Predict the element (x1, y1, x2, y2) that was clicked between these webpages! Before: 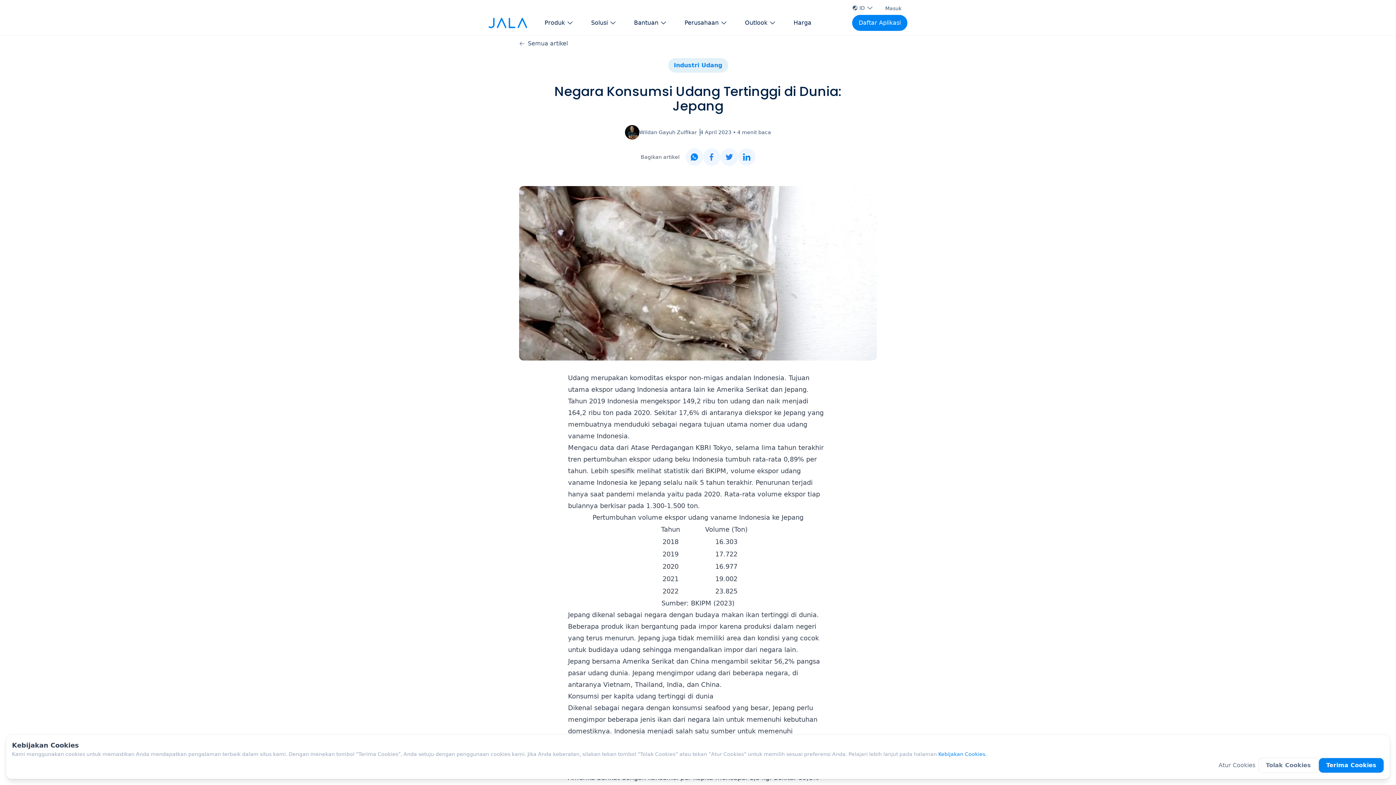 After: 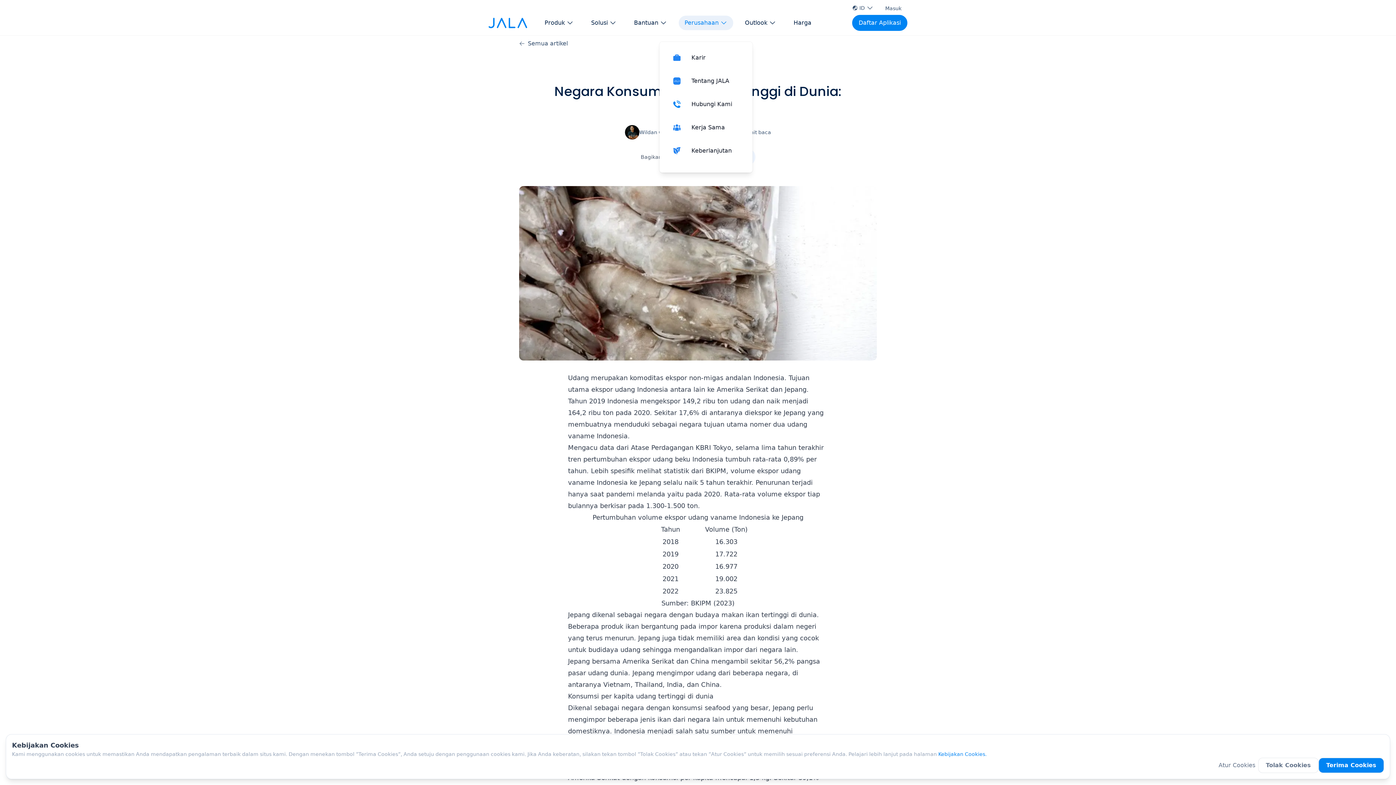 Action: bbox: (678, 15, 733, 30) label: button Perusahaan